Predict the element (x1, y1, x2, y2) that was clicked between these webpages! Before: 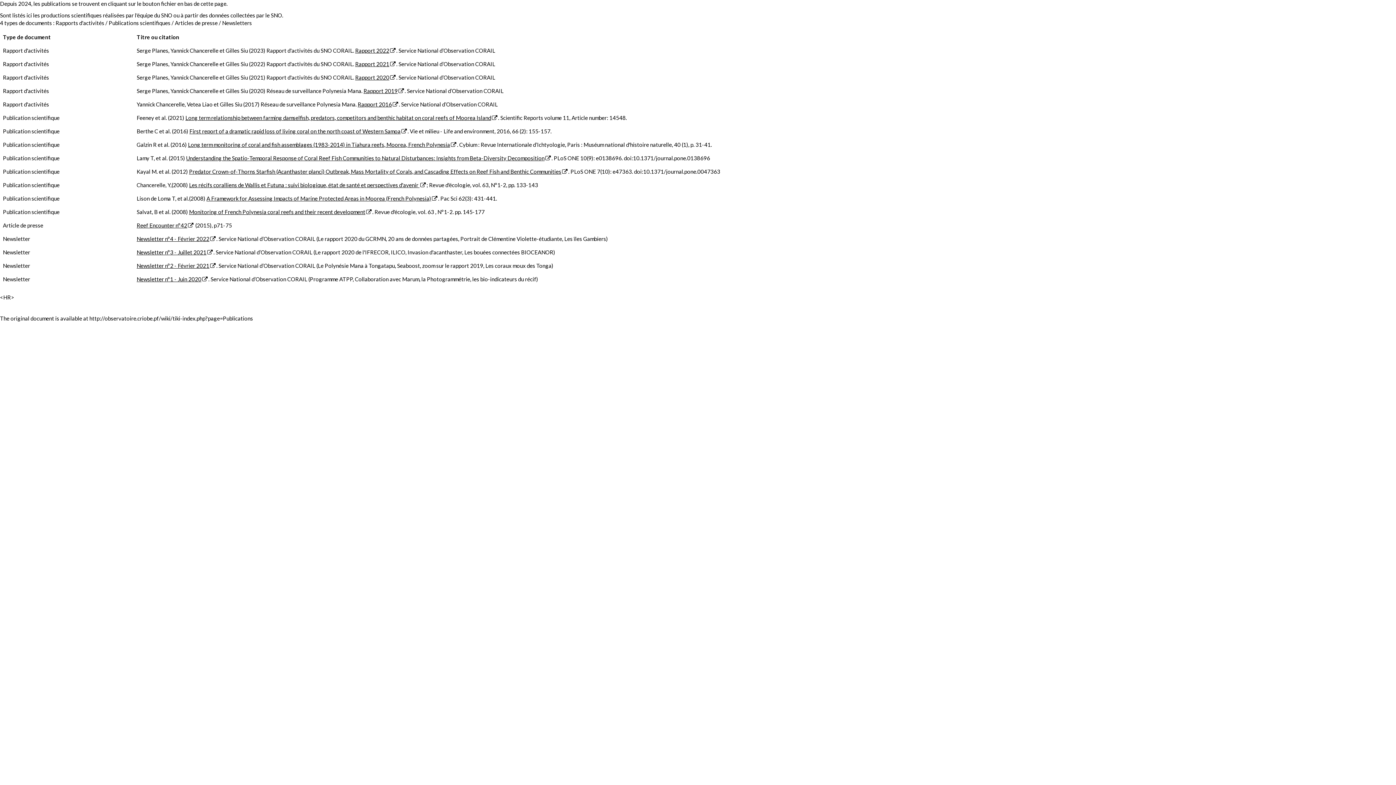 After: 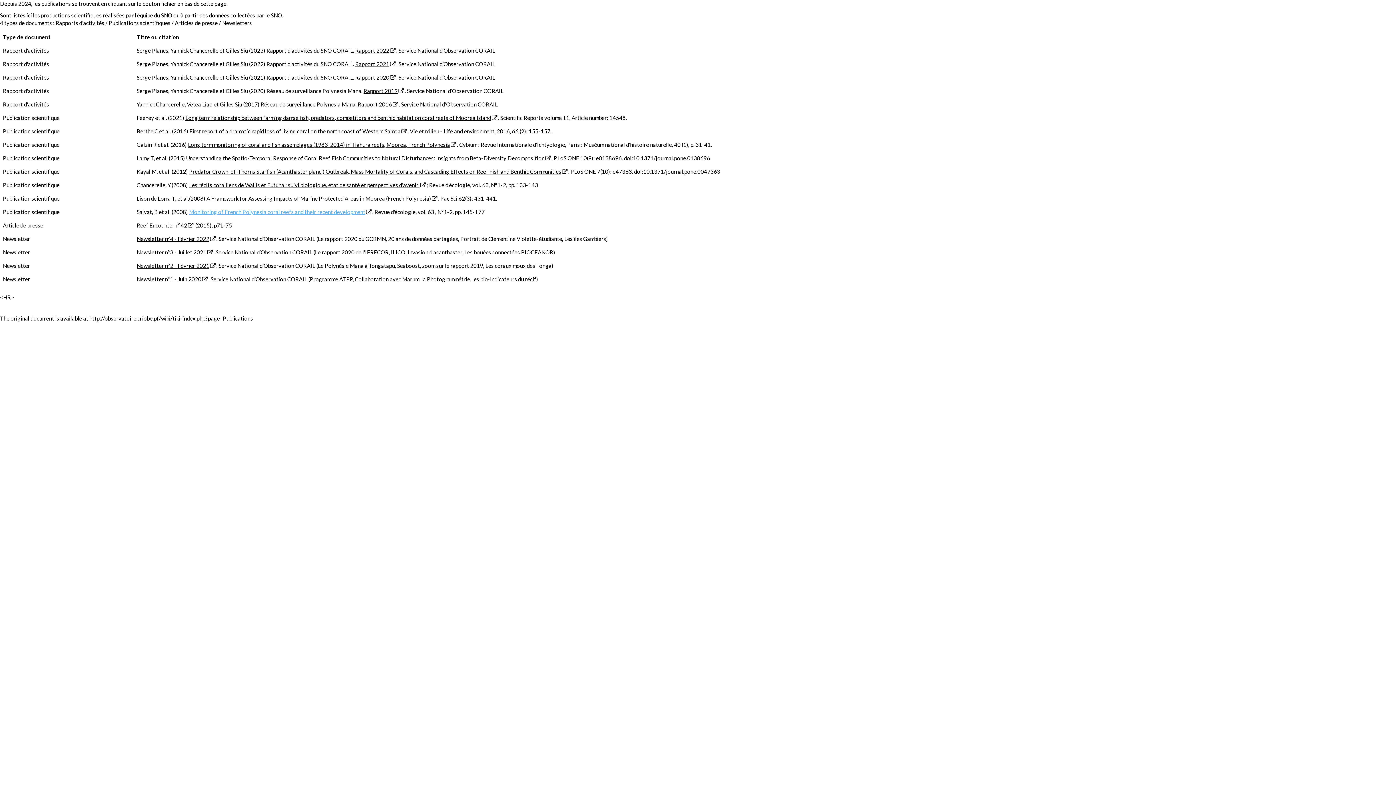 Action: label: Monitoring of French Polynesia coral reefs and their recent development bbox: (189, 208, 365, 215)